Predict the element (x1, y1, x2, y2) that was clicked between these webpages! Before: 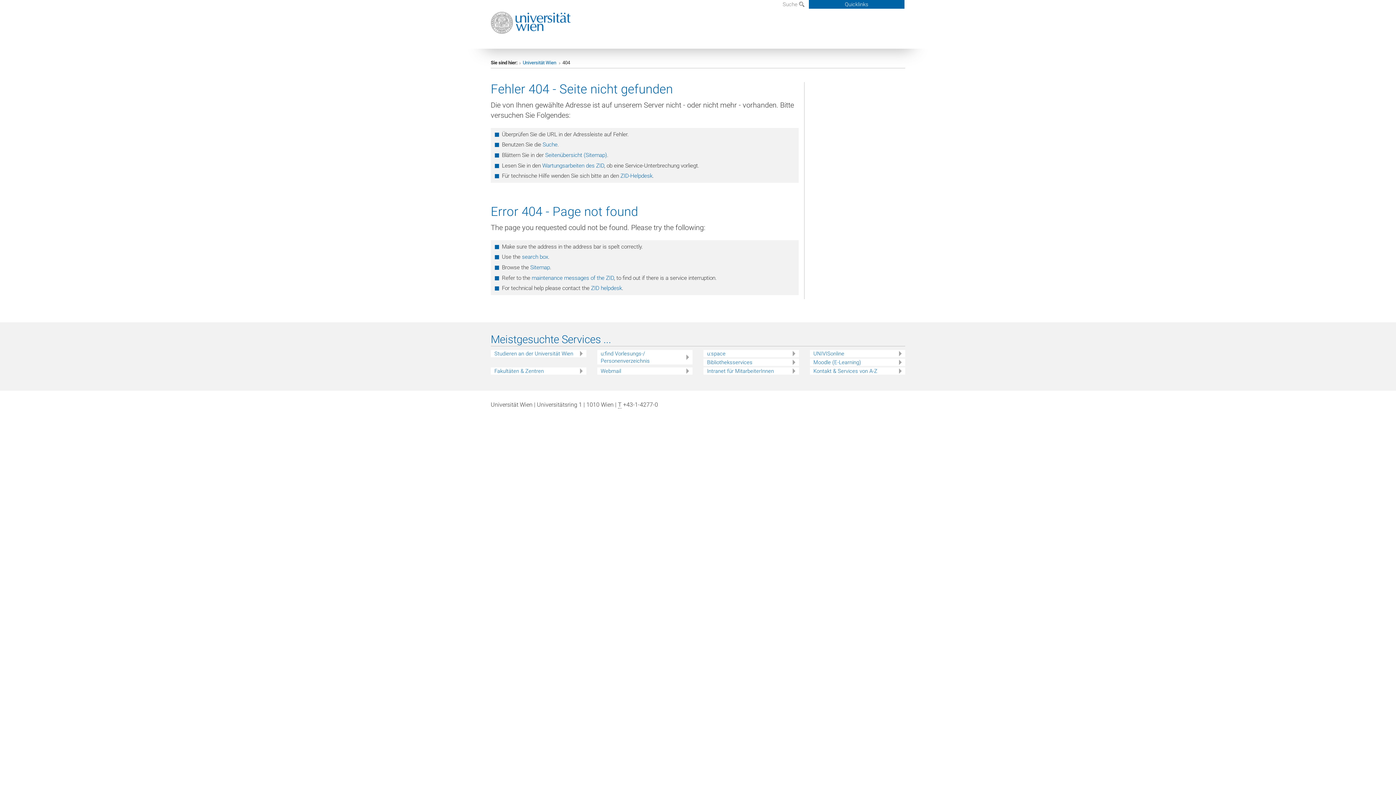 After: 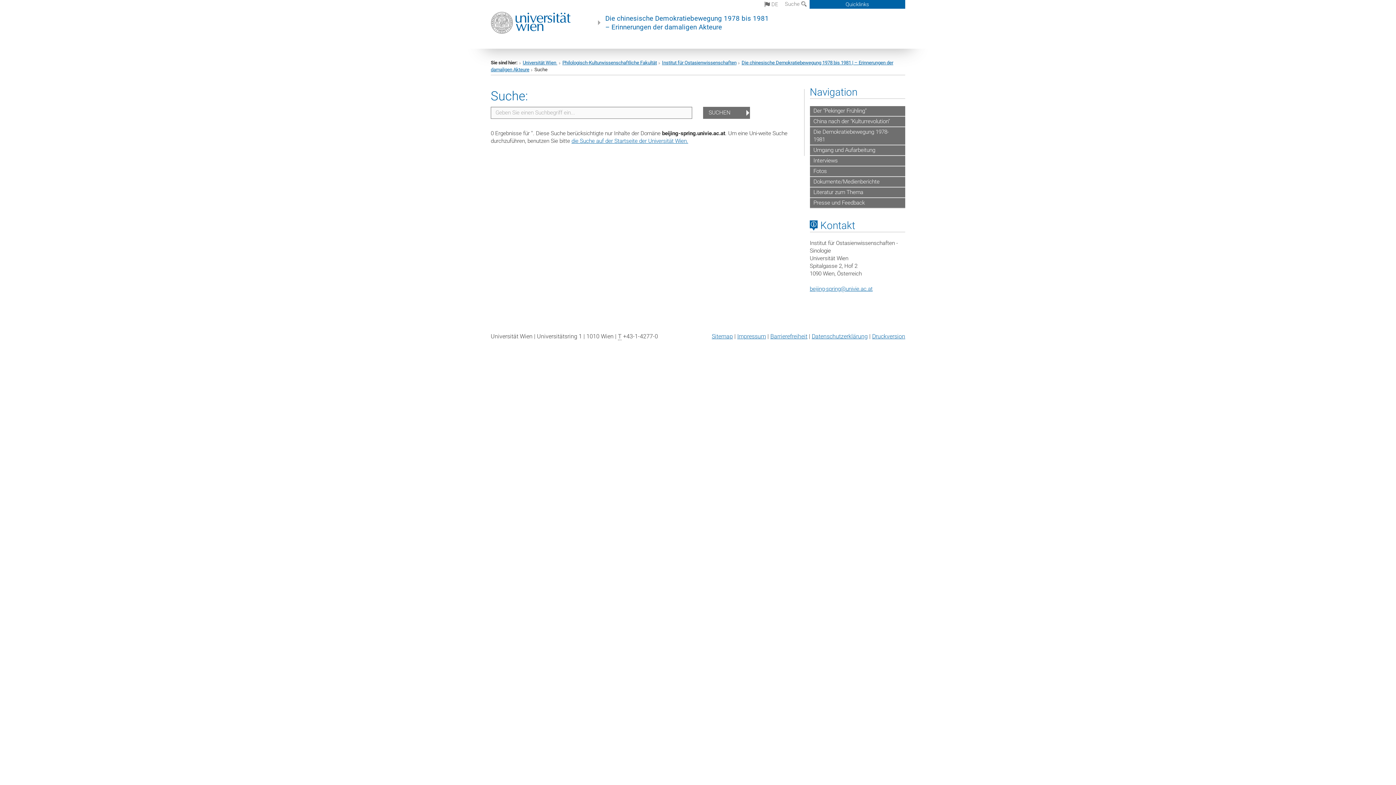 Action: label: search box bbox: (522, 253, 548, 260)